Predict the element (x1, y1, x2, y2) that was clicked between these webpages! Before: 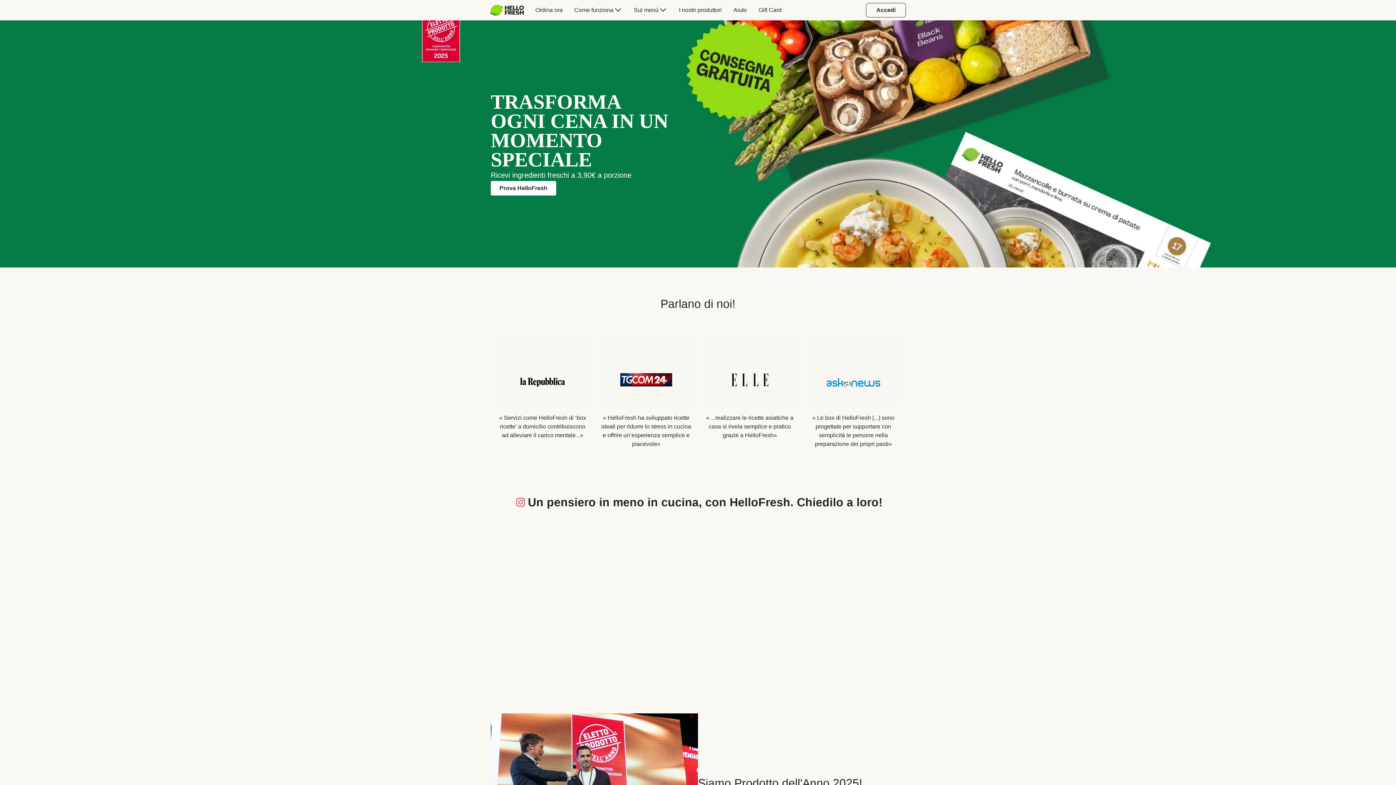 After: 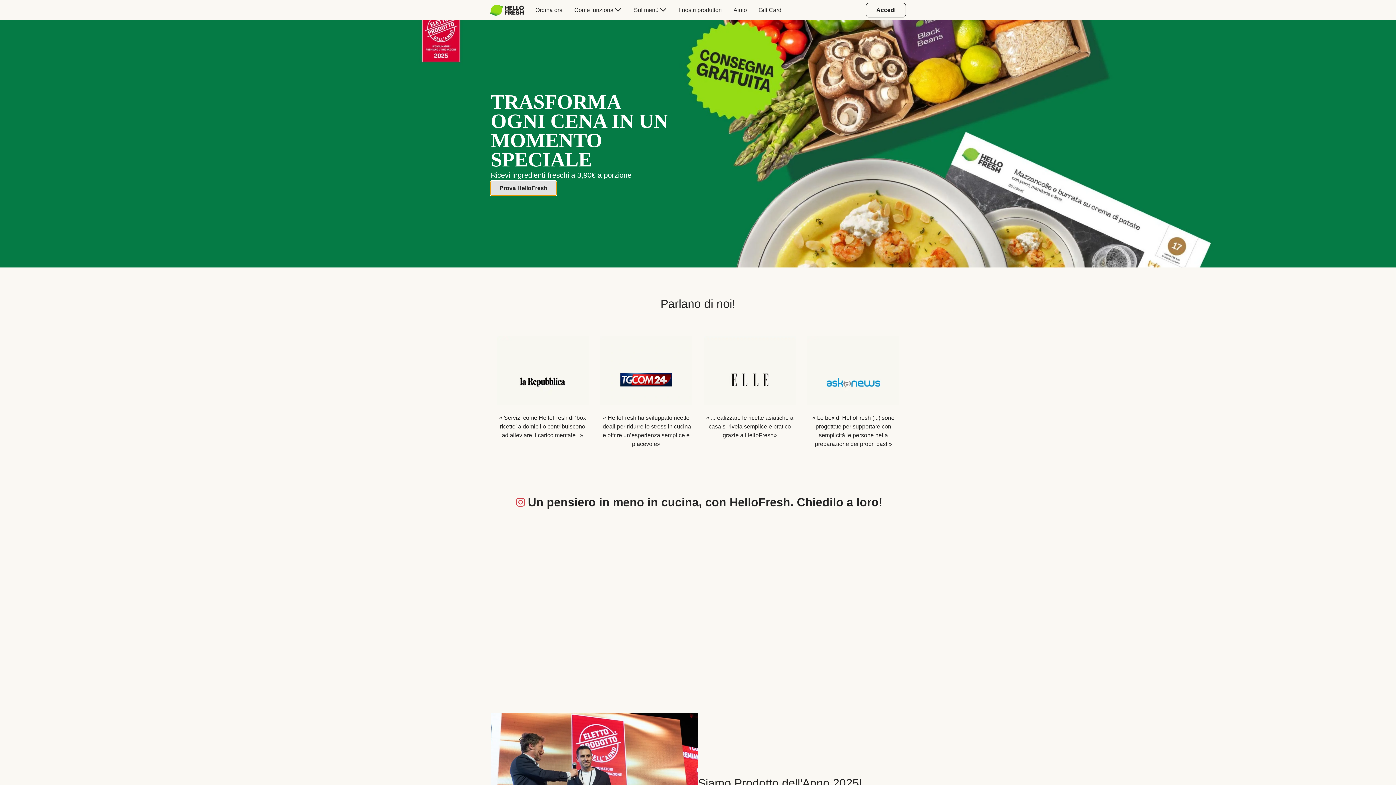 Action: label: Prova HelloFresh bbox: (490, 181, 556, 195)